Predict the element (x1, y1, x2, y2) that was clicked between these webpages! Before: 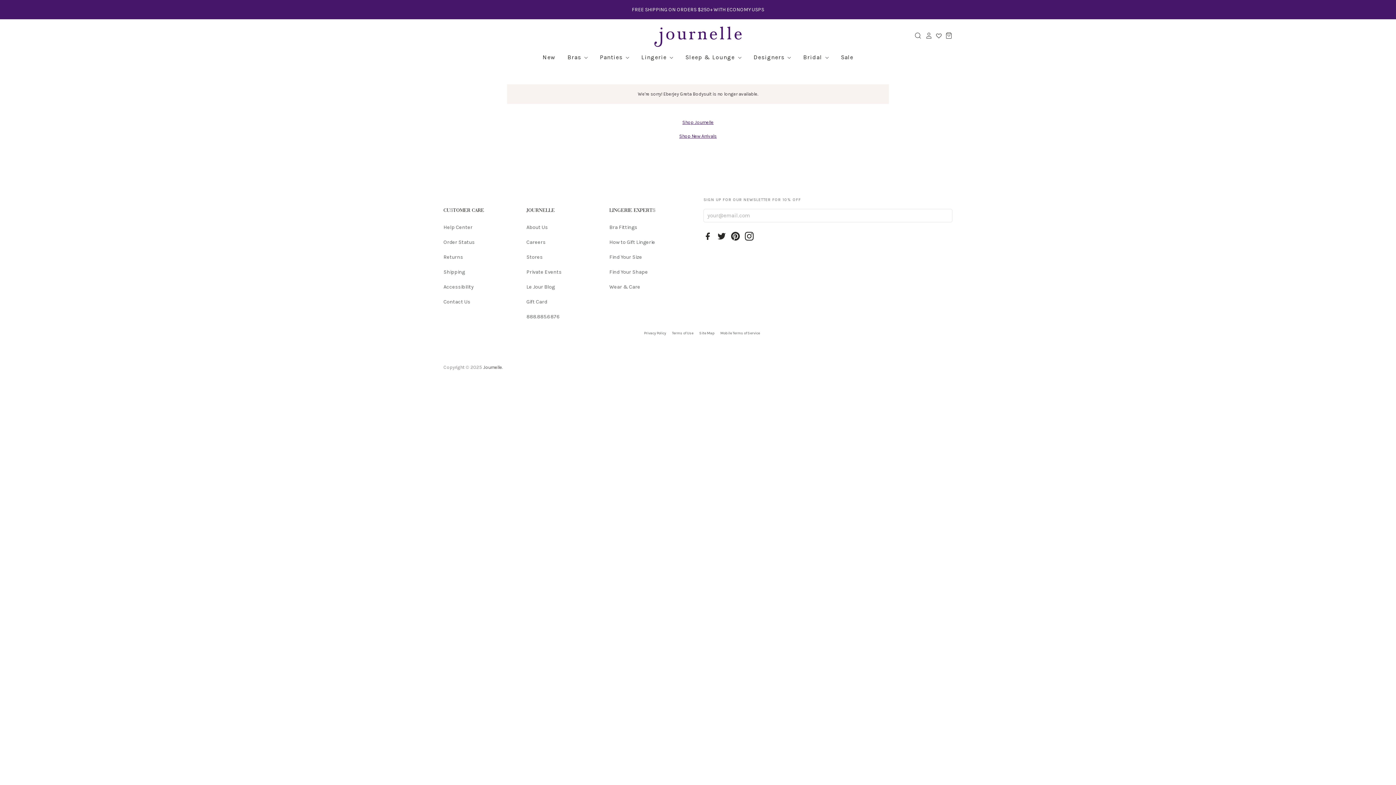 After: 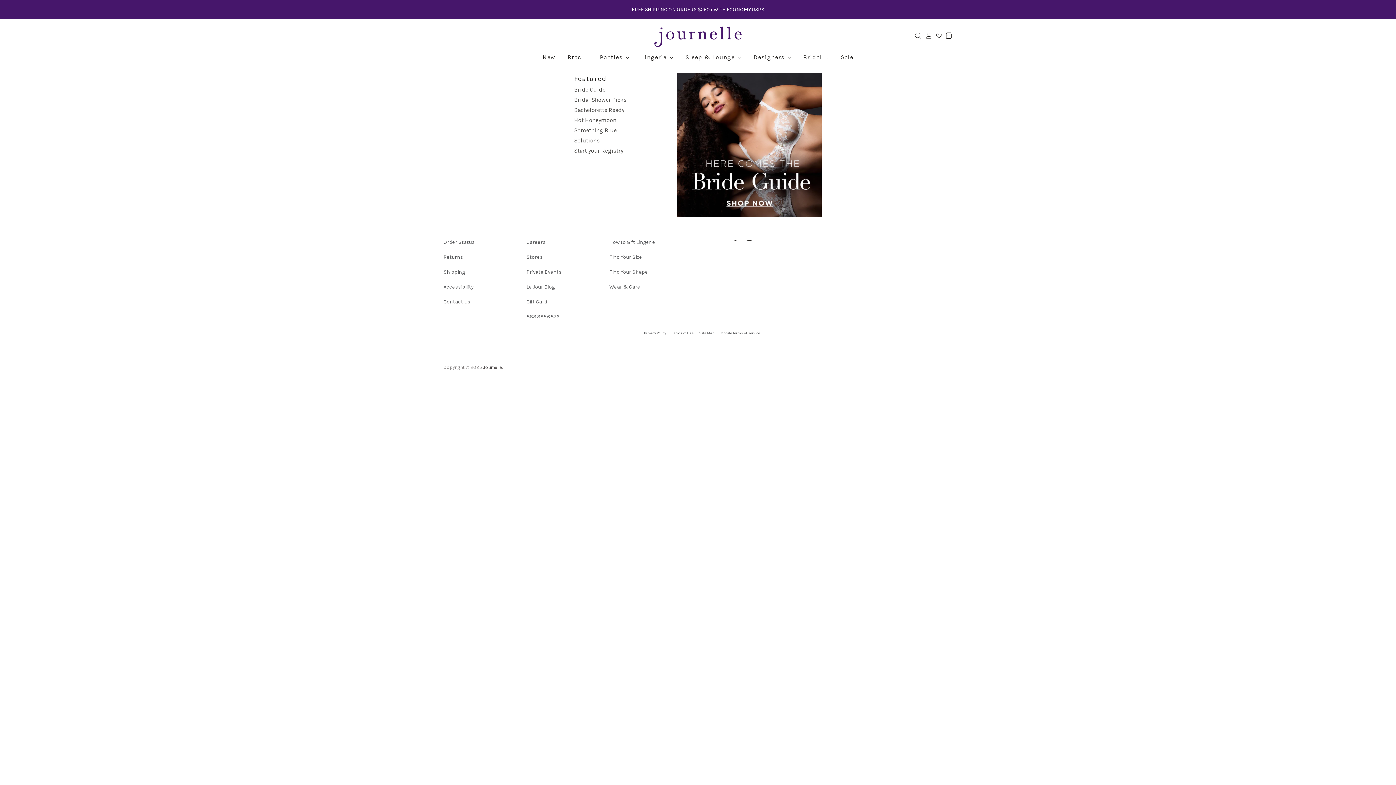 Action: label: Bridal  bbox: (791, 52, 830, 62)